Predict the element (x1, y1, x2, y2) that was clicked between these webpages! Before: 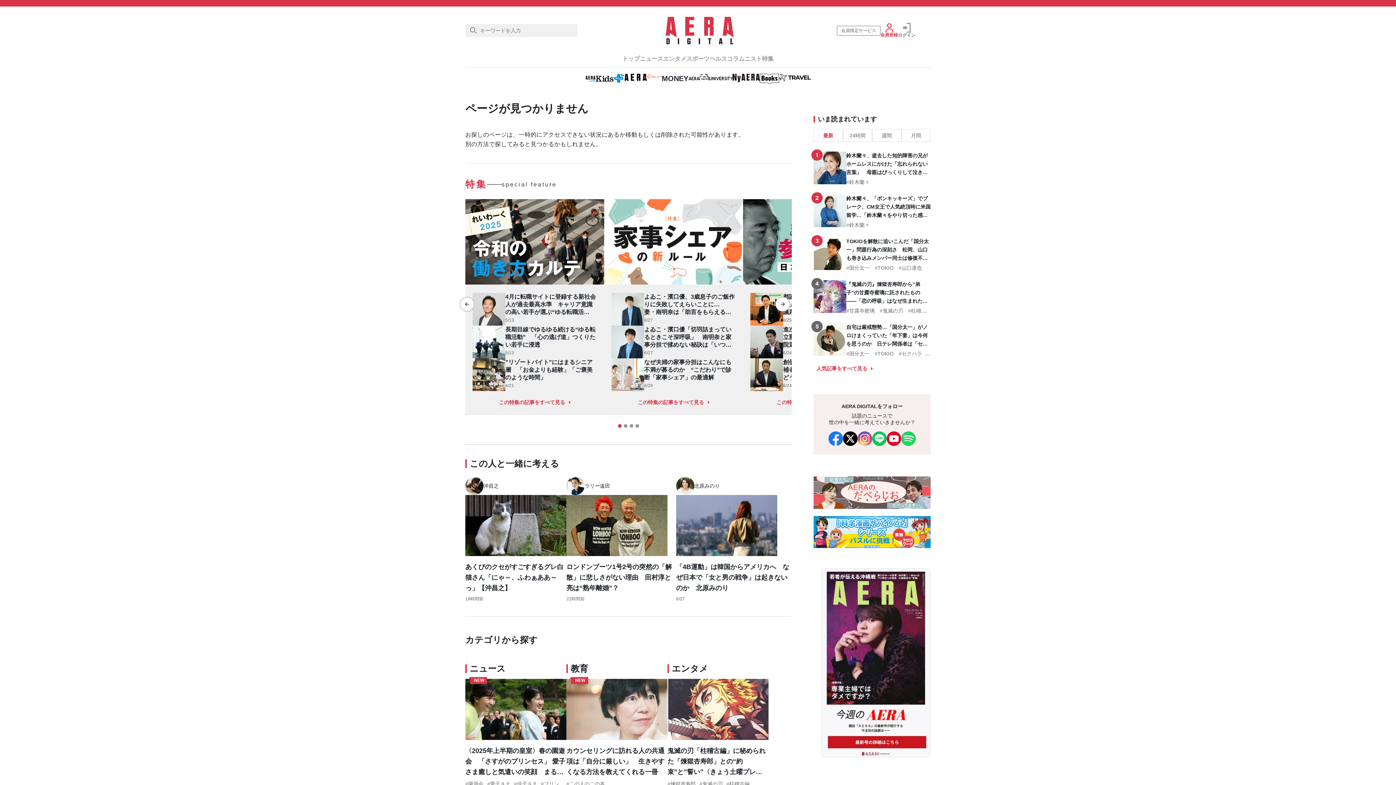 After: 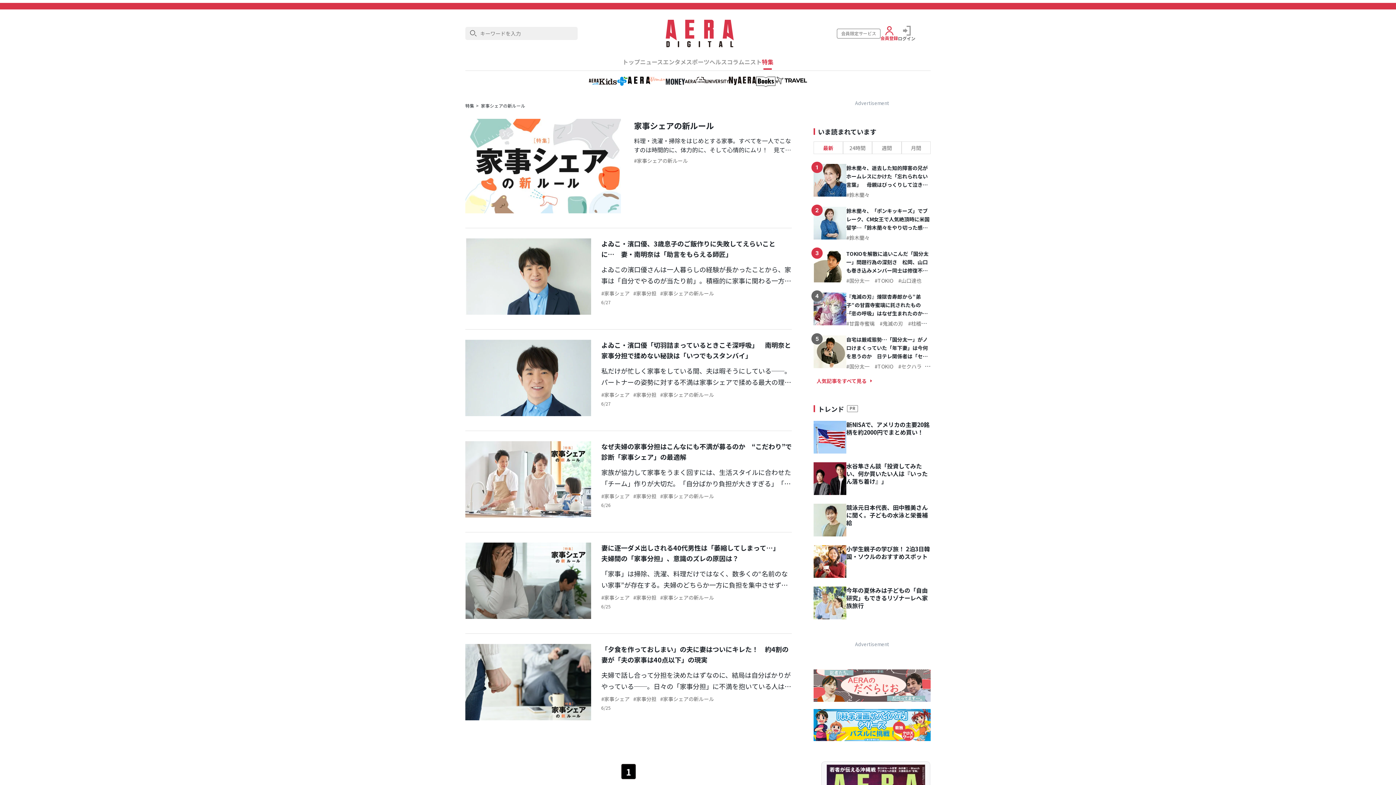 Action: bbox: (604, 199, 743, 284)